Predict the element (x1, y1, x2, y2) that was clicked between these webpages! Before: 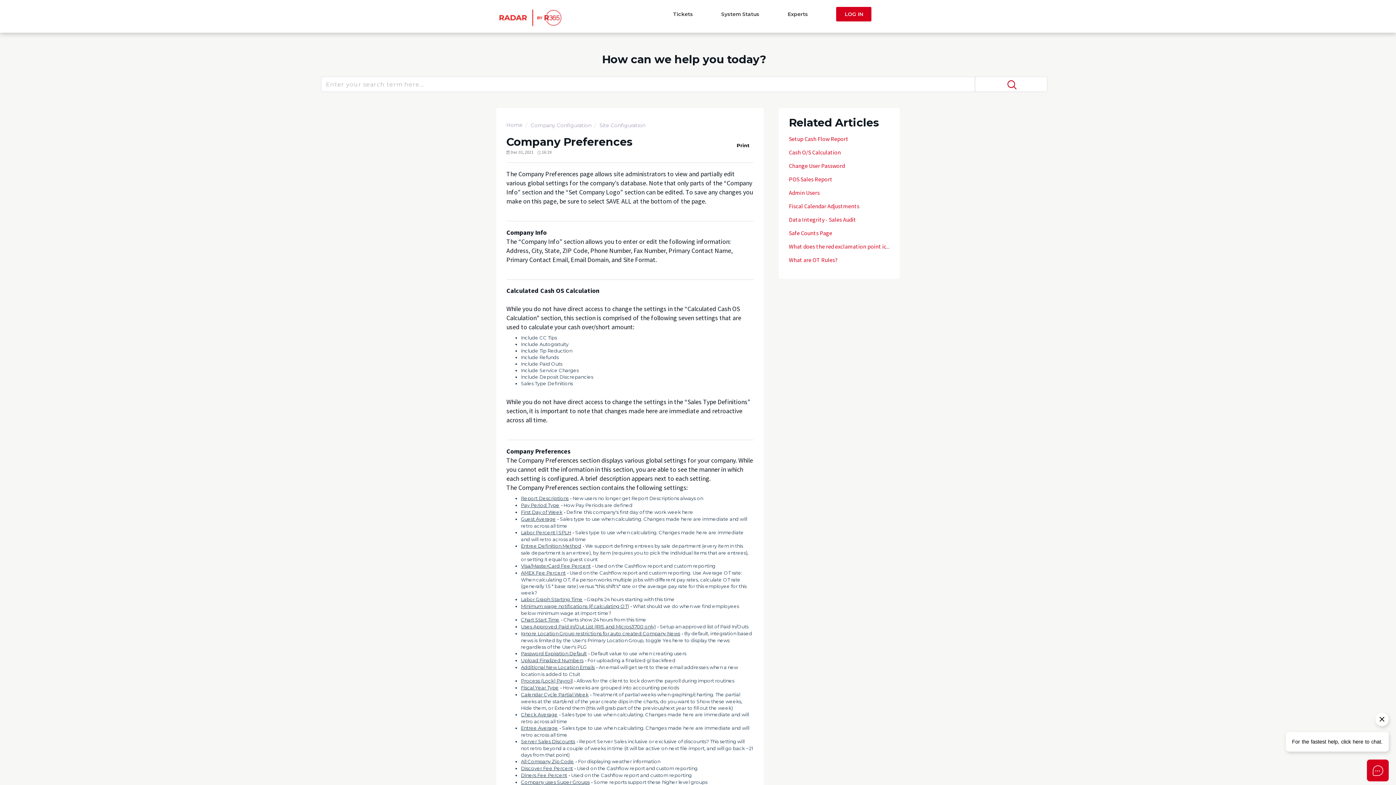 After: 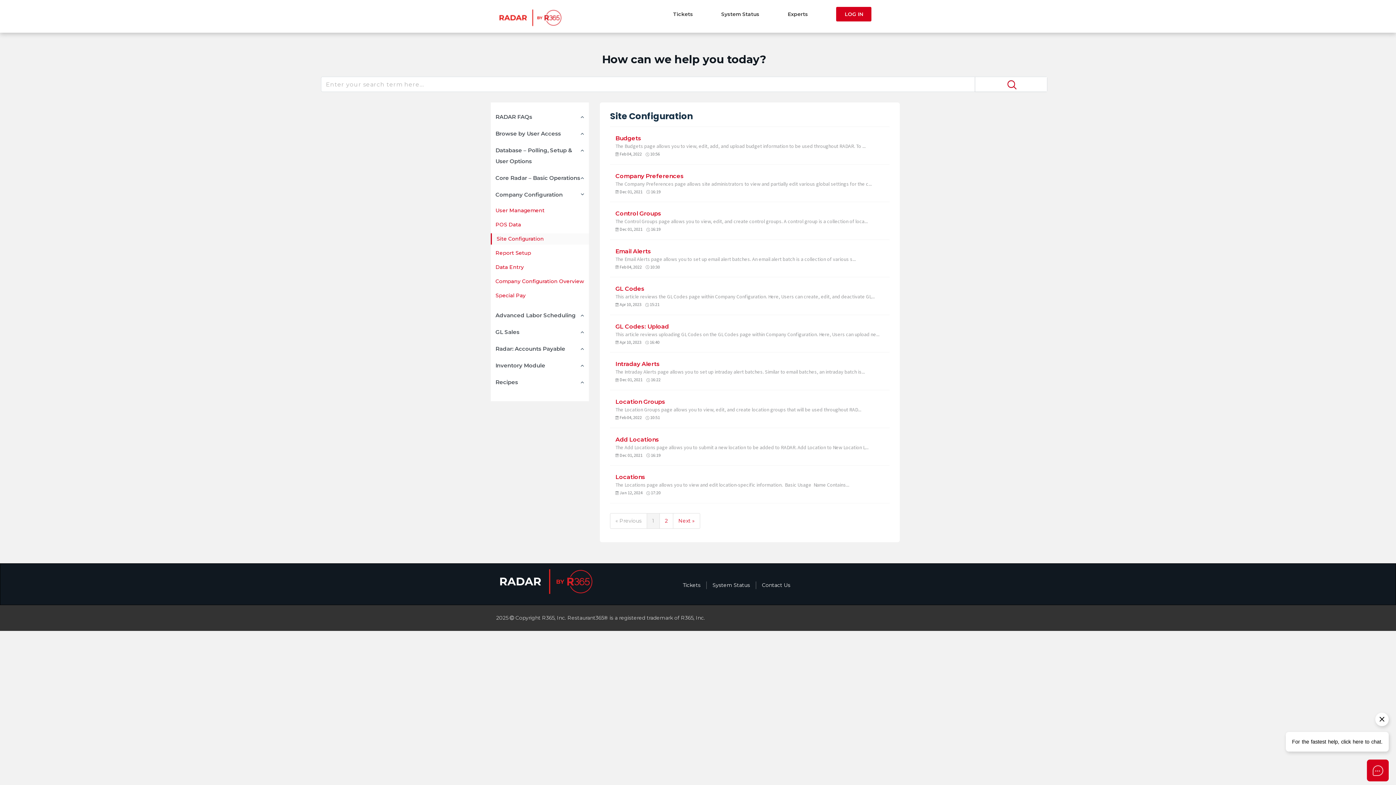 Action: label: Company Configuration bbox: (525, 121, 591, 129)